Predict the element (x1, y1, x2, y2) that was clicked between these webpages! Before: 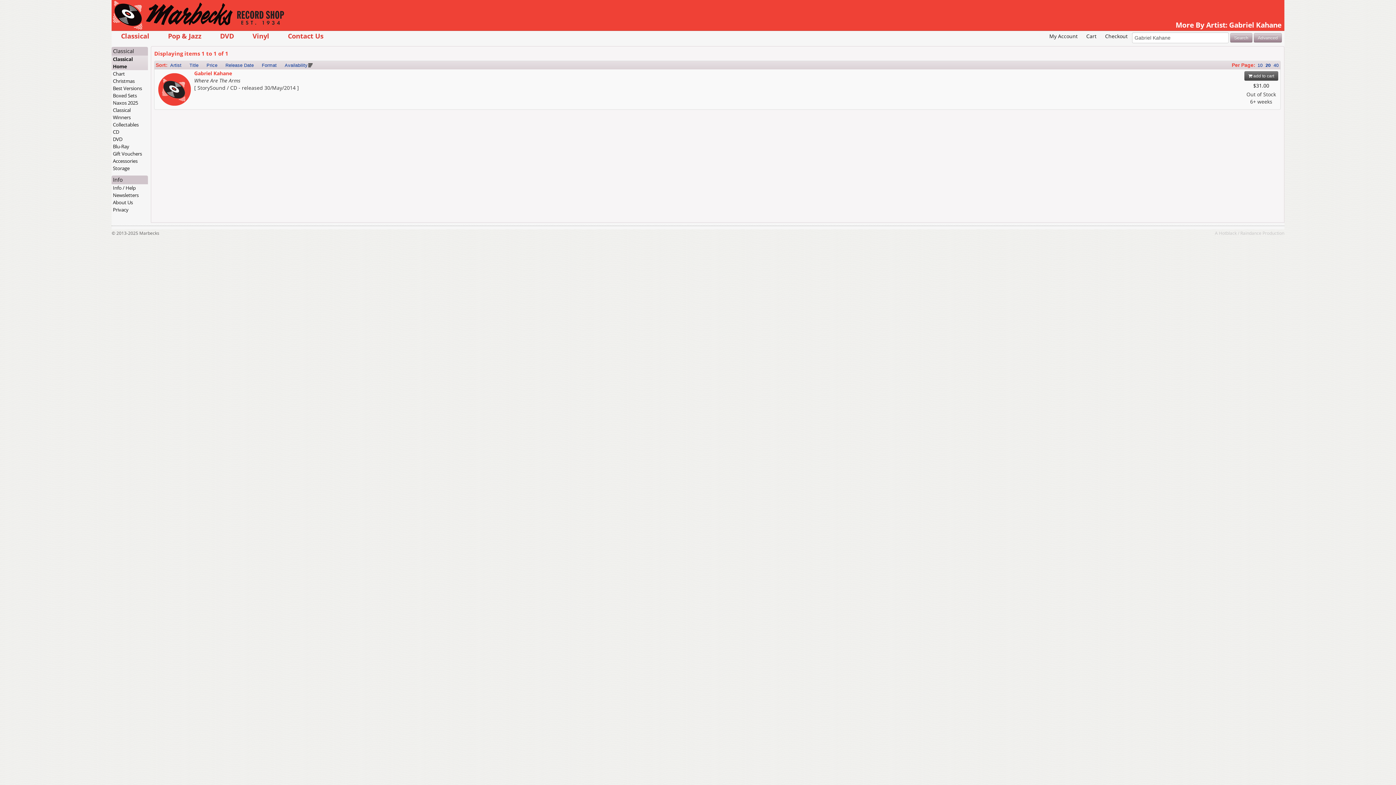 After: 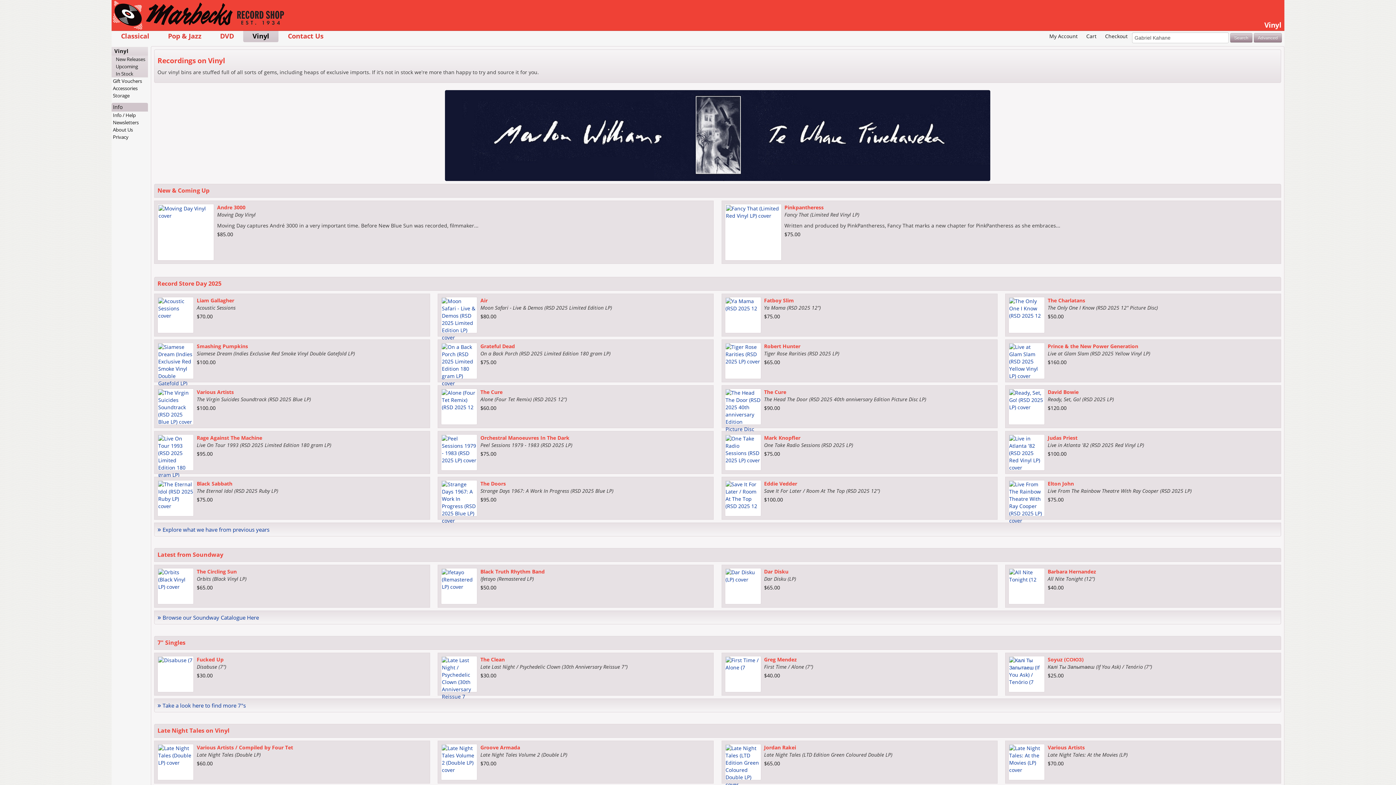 Action: bbox: (243, 30, 278, 42) label: Vinyl